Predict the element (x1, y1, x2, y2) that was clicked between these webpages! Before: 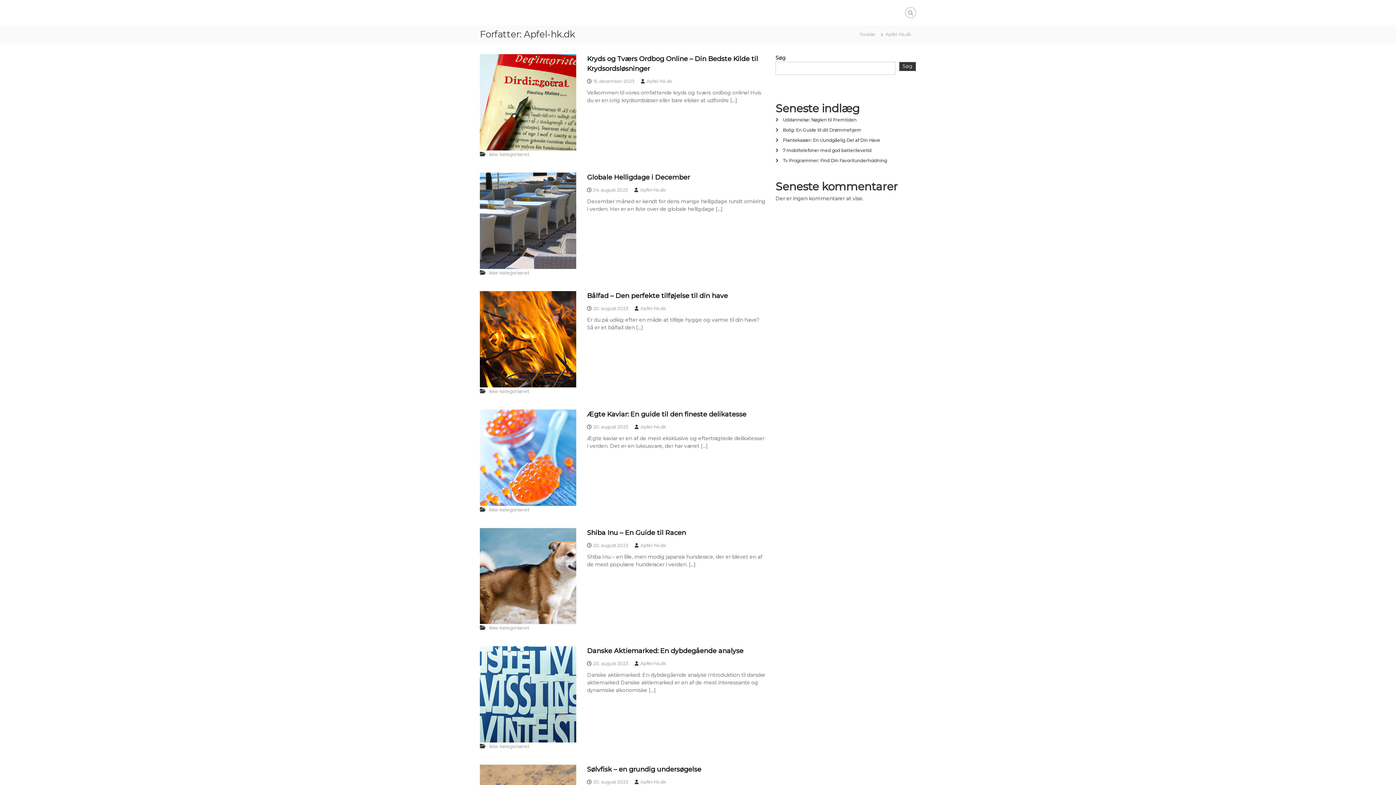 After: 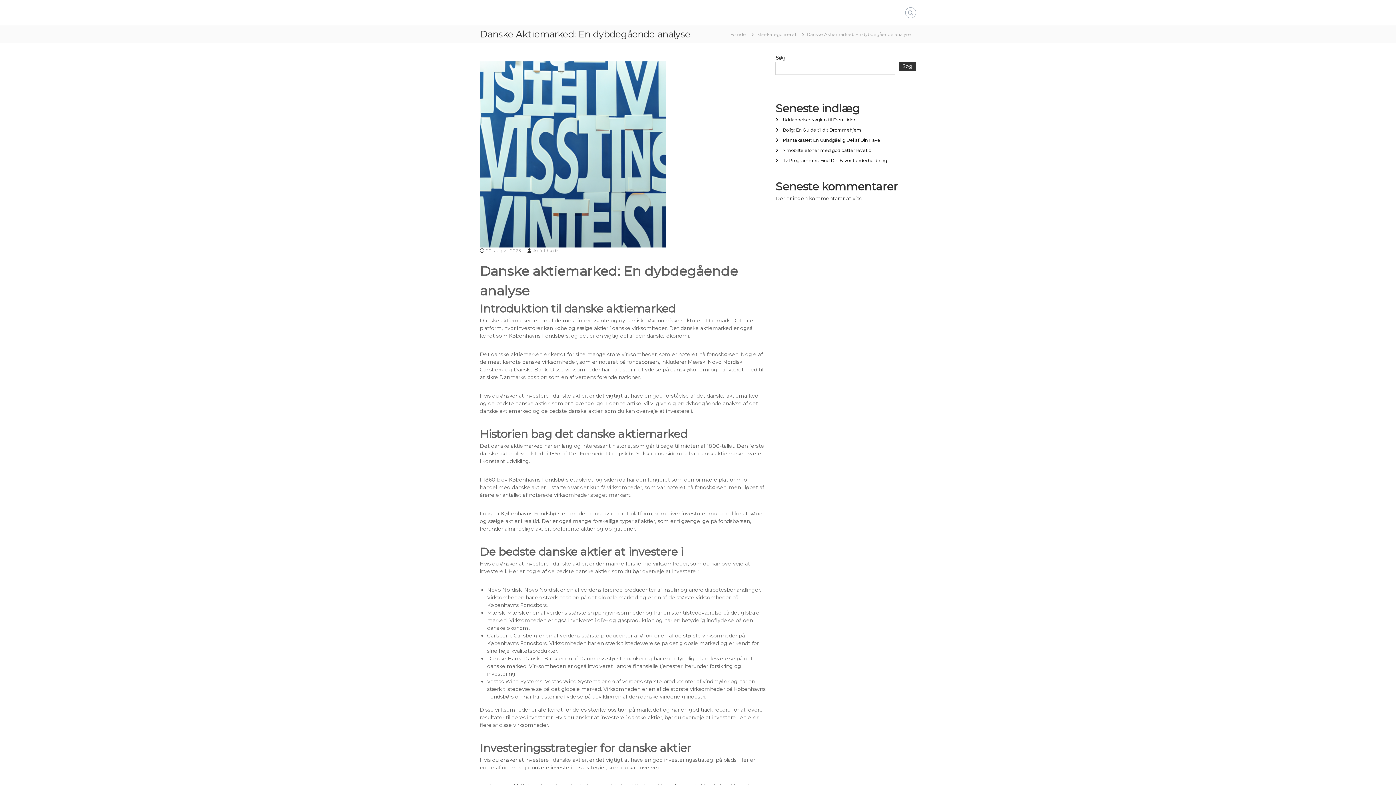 Action: bbox: (593, 661, 628, 666) label: 20. august 2023